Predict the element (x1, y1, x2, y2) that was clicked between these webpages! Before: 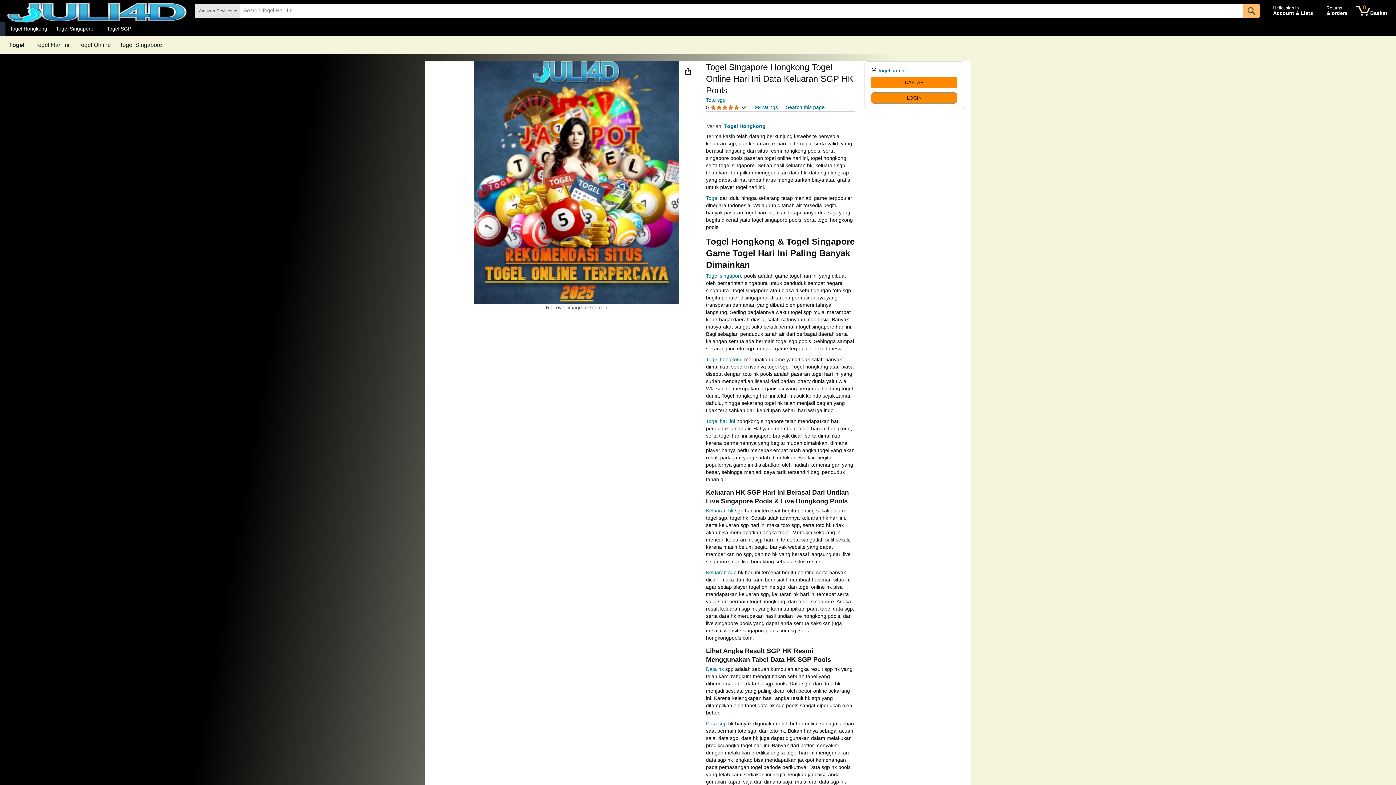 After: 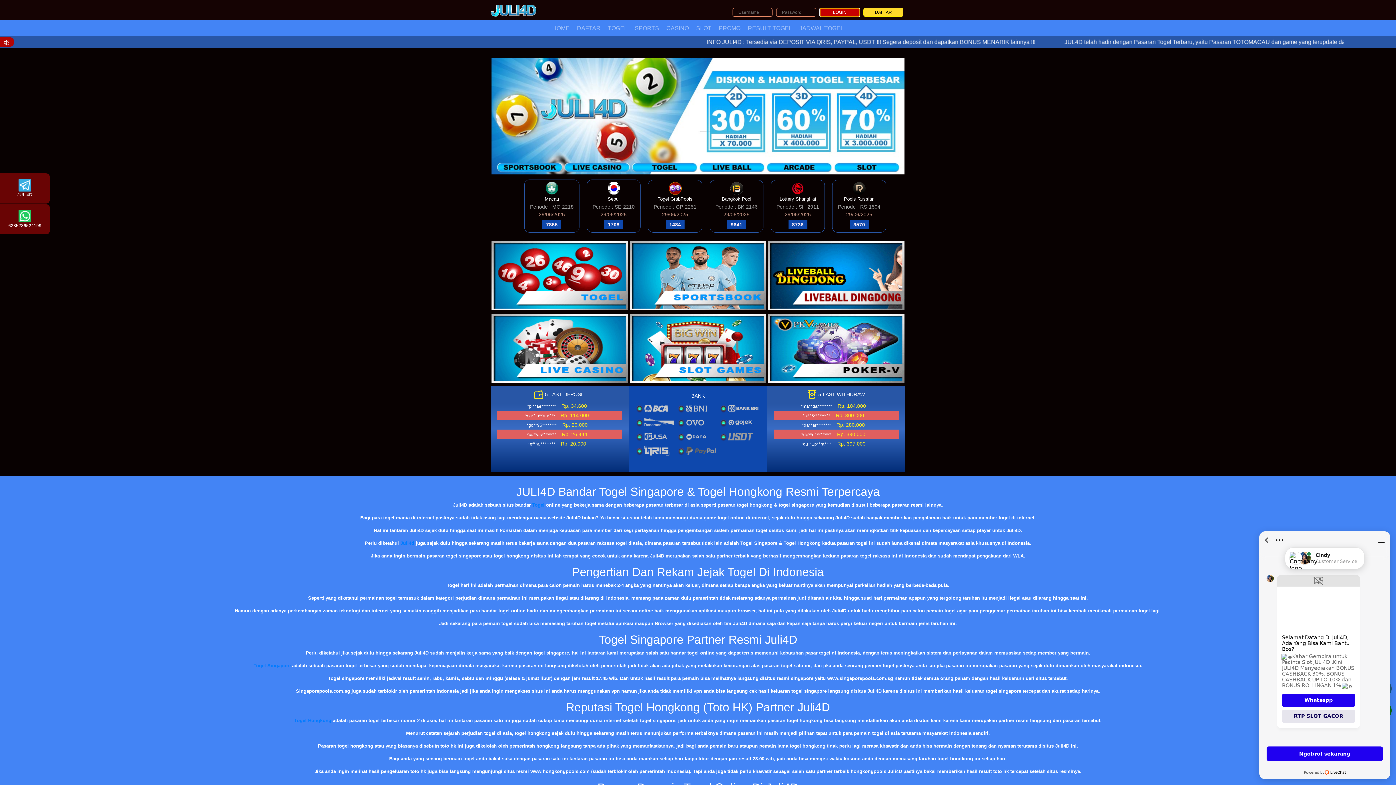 Action: bbox: (871, 92, 957, 103) label: LOGIN